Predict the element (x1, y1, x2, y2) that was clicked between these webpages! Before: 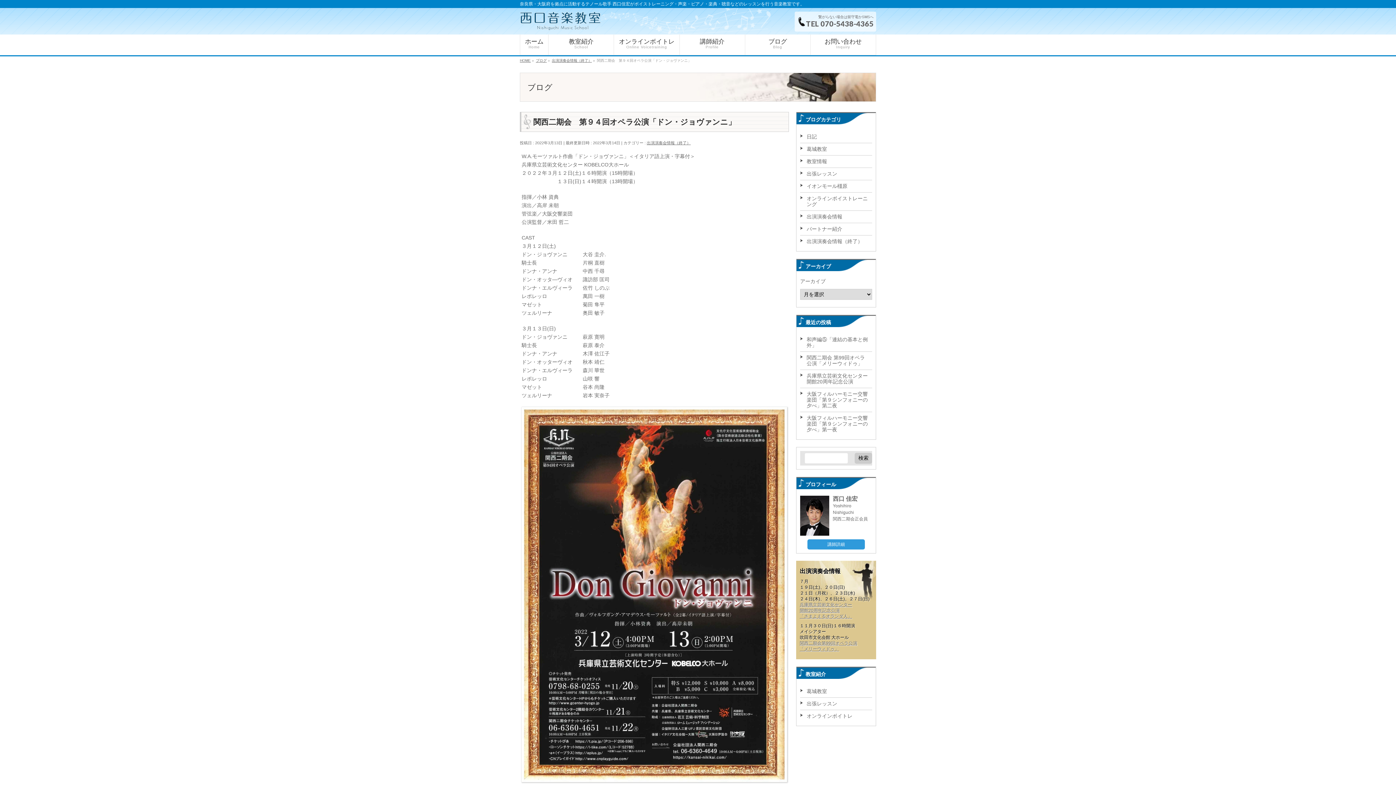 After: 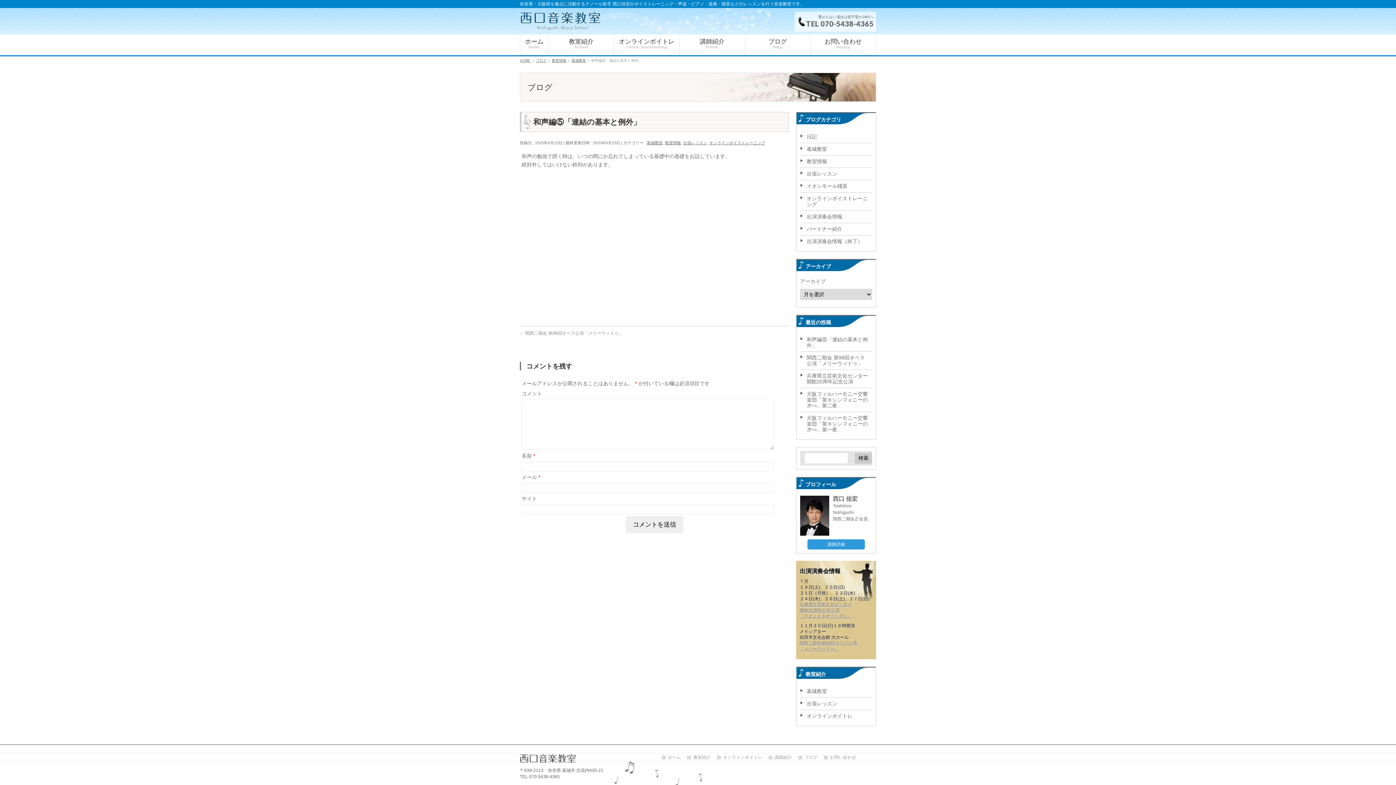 Action: label: 和声編⑤「連結の基本と例外」 bbox: (800, 333, 872, 351)